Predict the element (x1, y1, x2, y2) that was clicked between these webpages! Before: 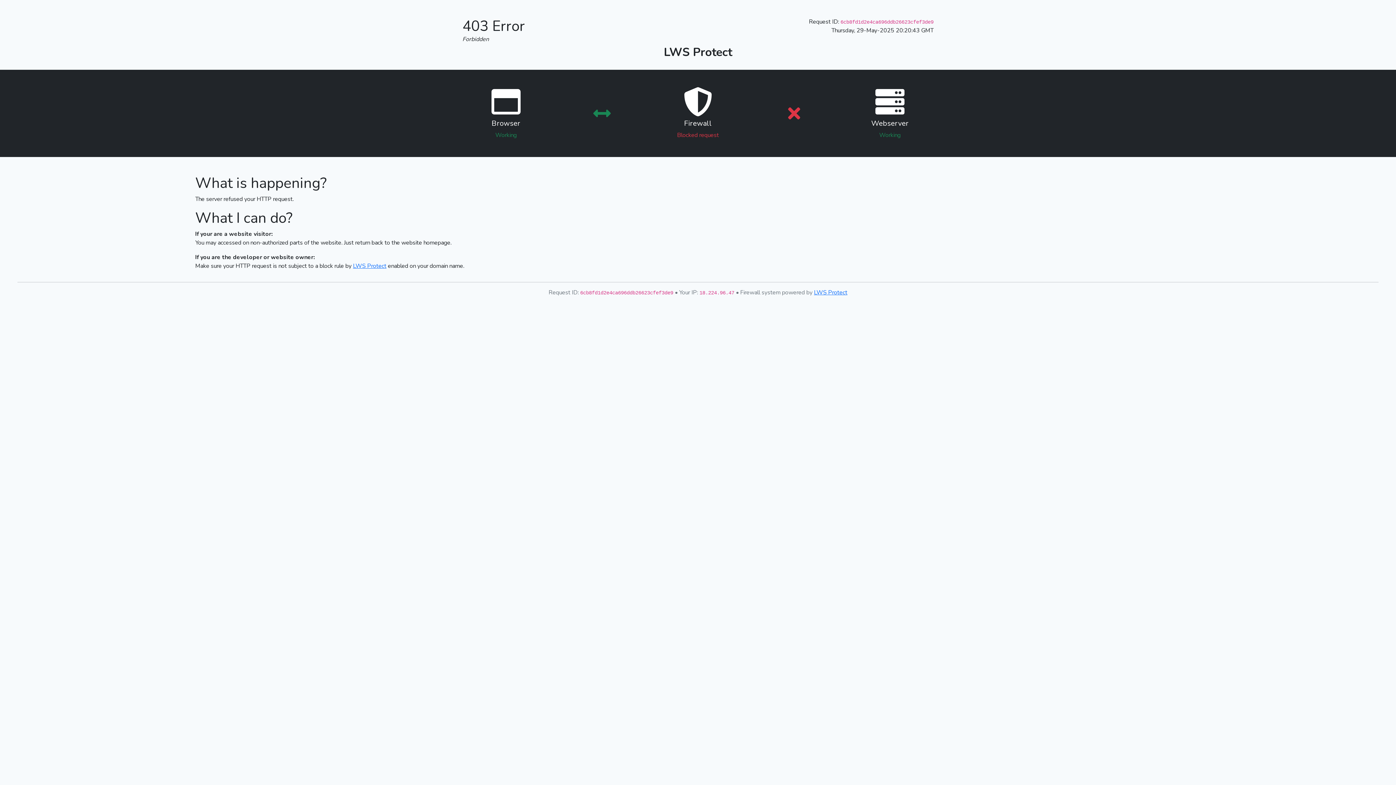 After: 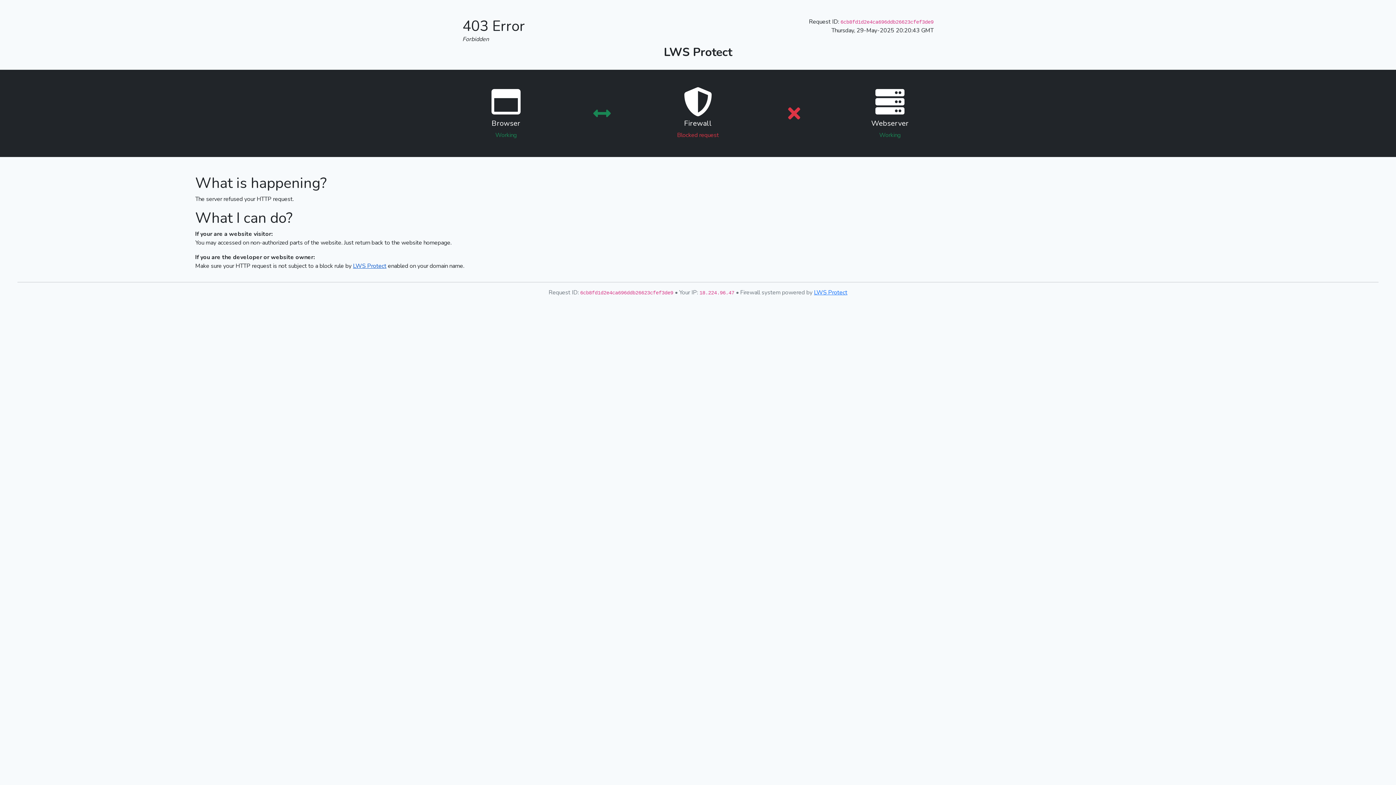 Action: label: LWS Protect bbox: (353, 262, 386, 270)